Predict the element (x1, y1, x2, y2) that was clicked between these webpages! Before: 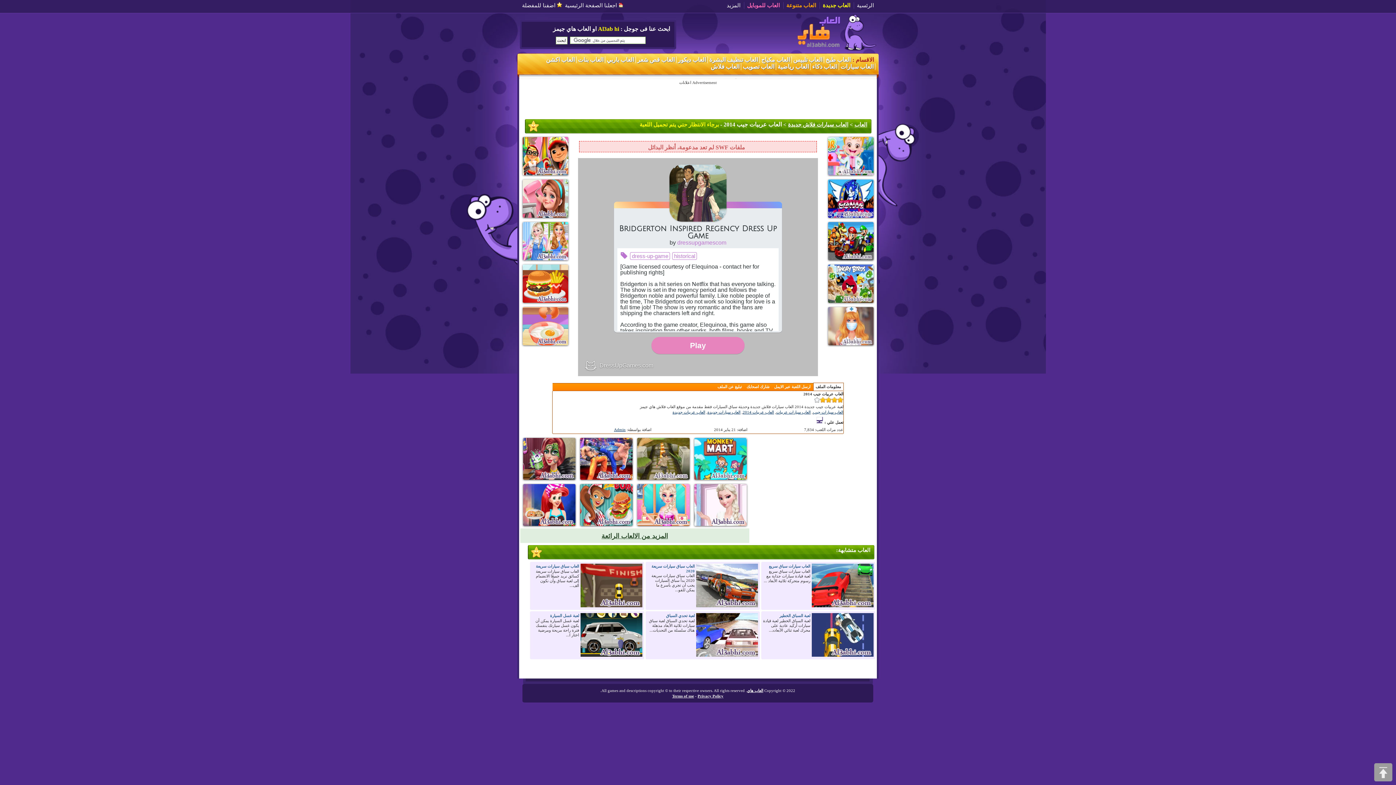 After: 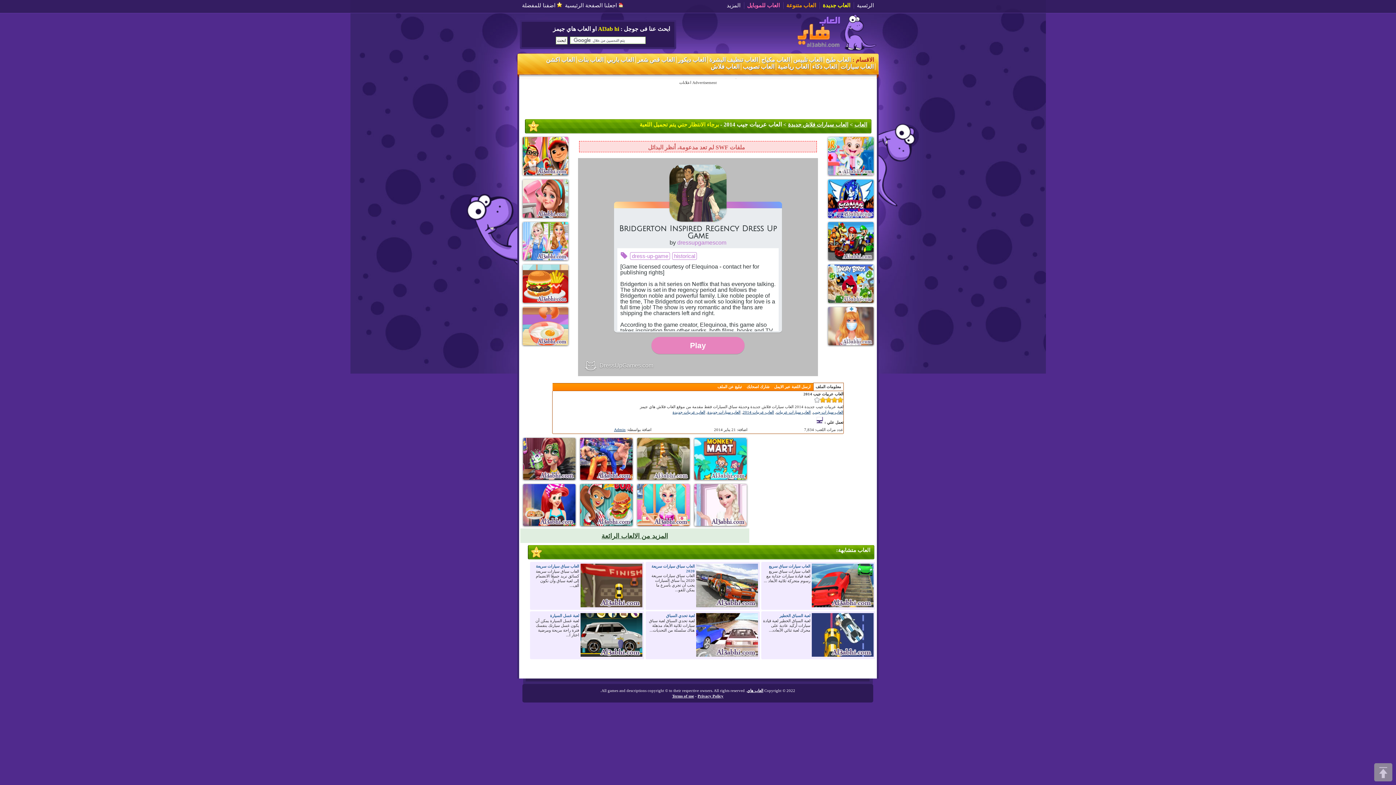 Action: bbox: (1374, 763, 1392, 781)